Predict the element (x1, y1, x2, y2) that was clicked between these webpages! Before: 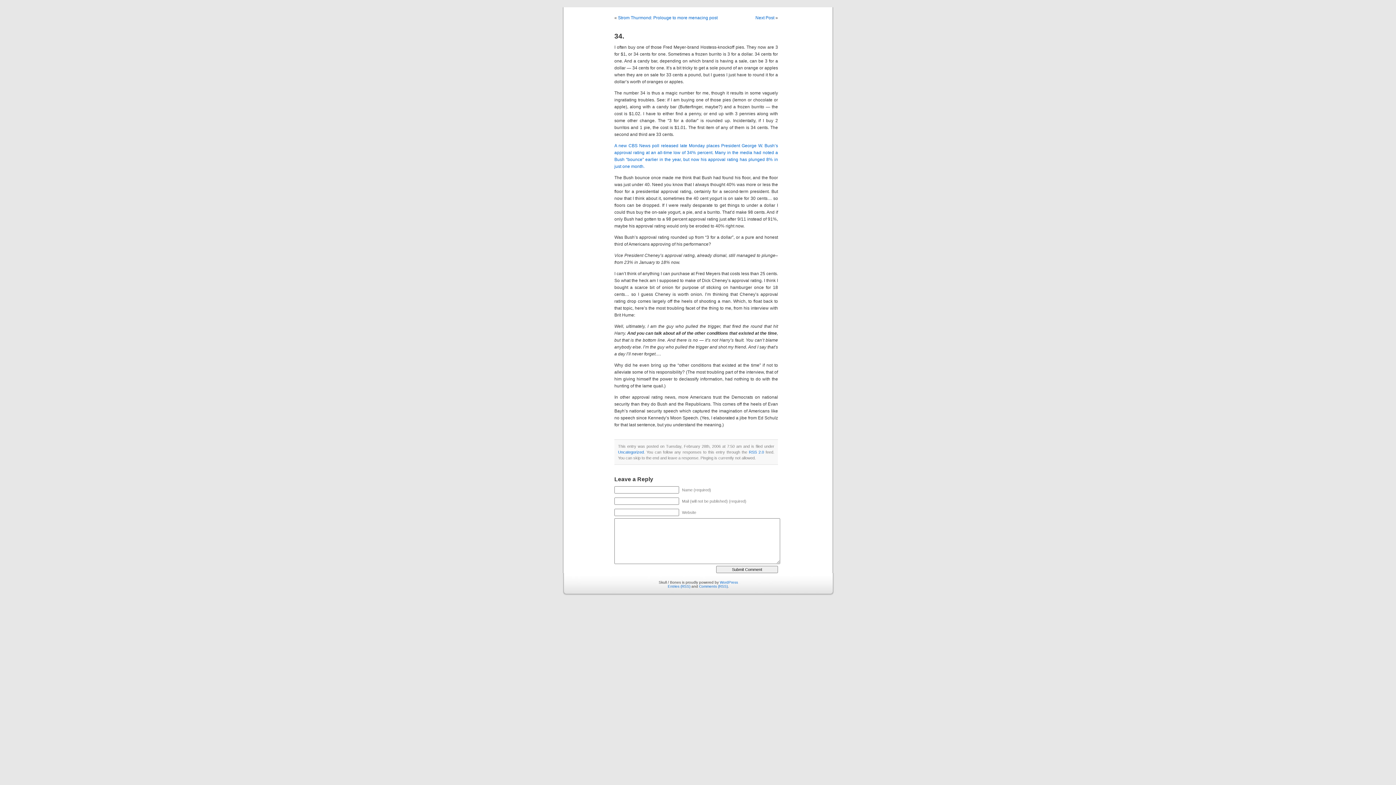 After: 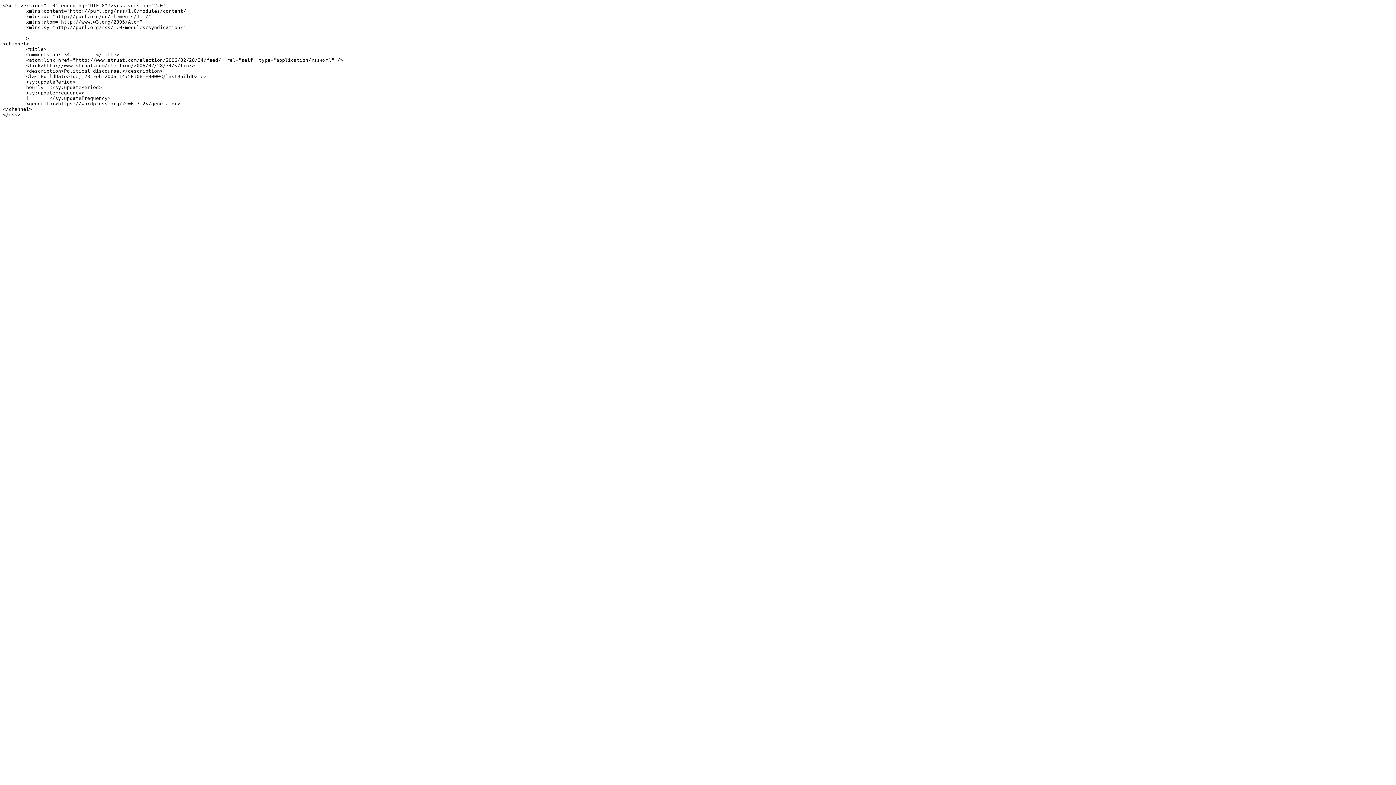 Action: label: RSS 2.0 bbox: (749, 450, 764, 454)